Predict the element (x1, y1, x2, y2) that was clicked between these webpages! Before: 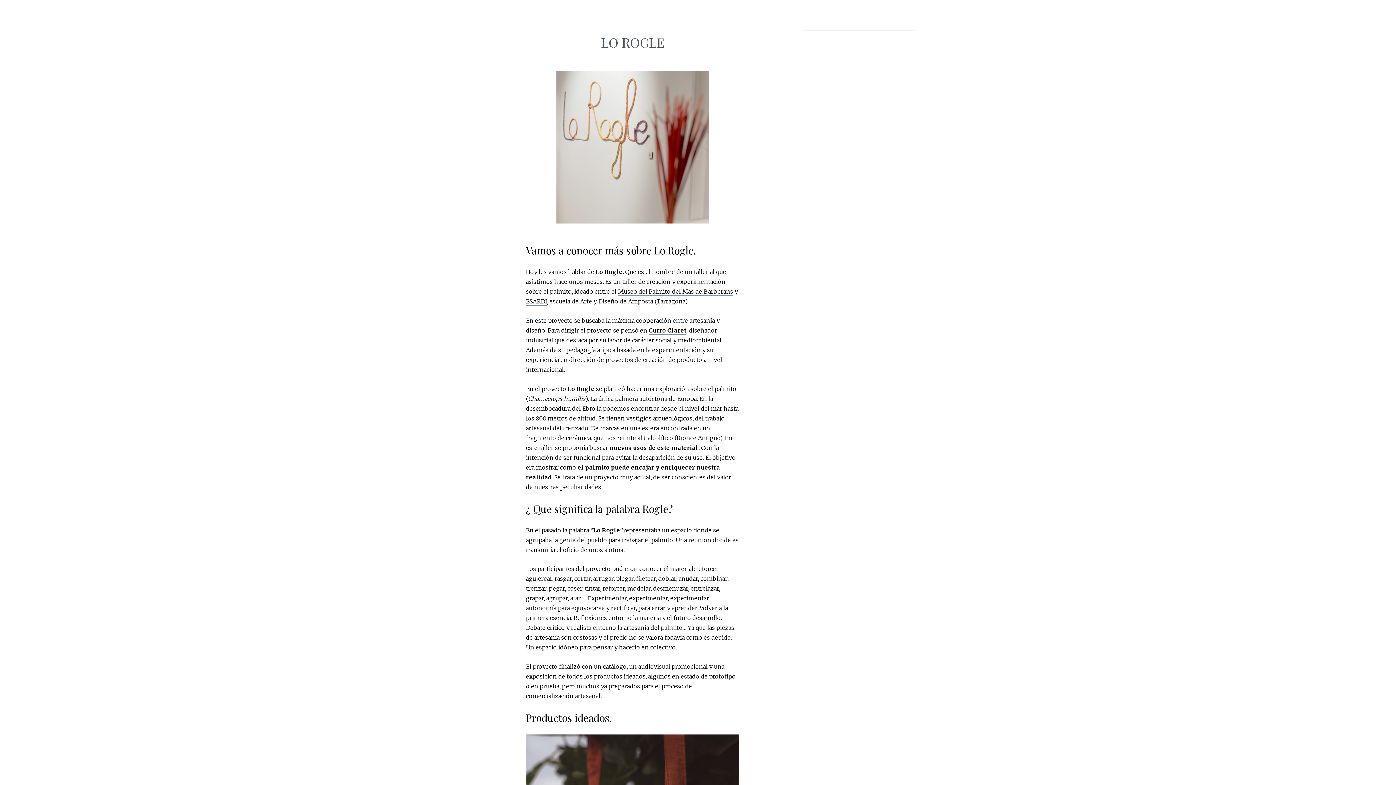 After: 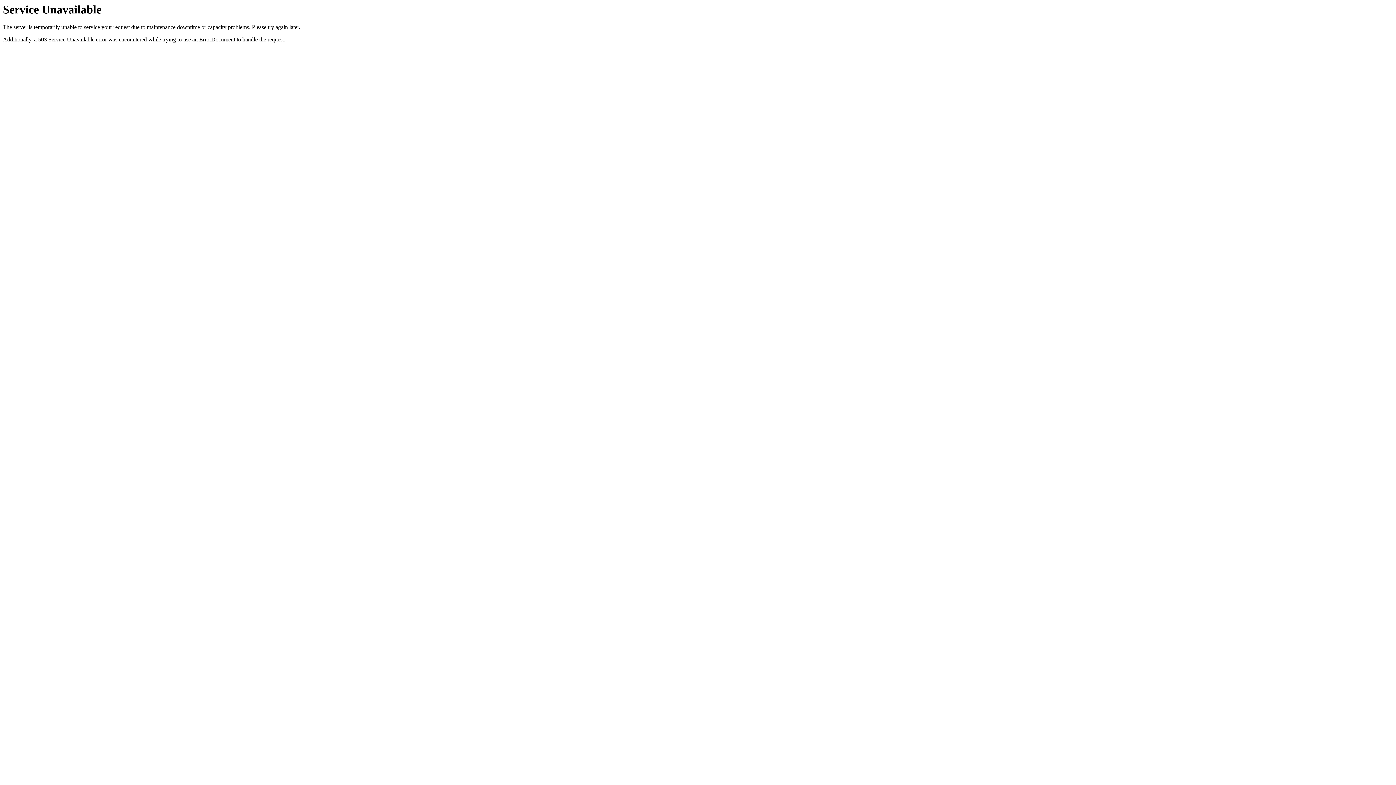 Action: bbox: (618, 288, 733, 296) label: Museo del Palmito del Mas de Barberans